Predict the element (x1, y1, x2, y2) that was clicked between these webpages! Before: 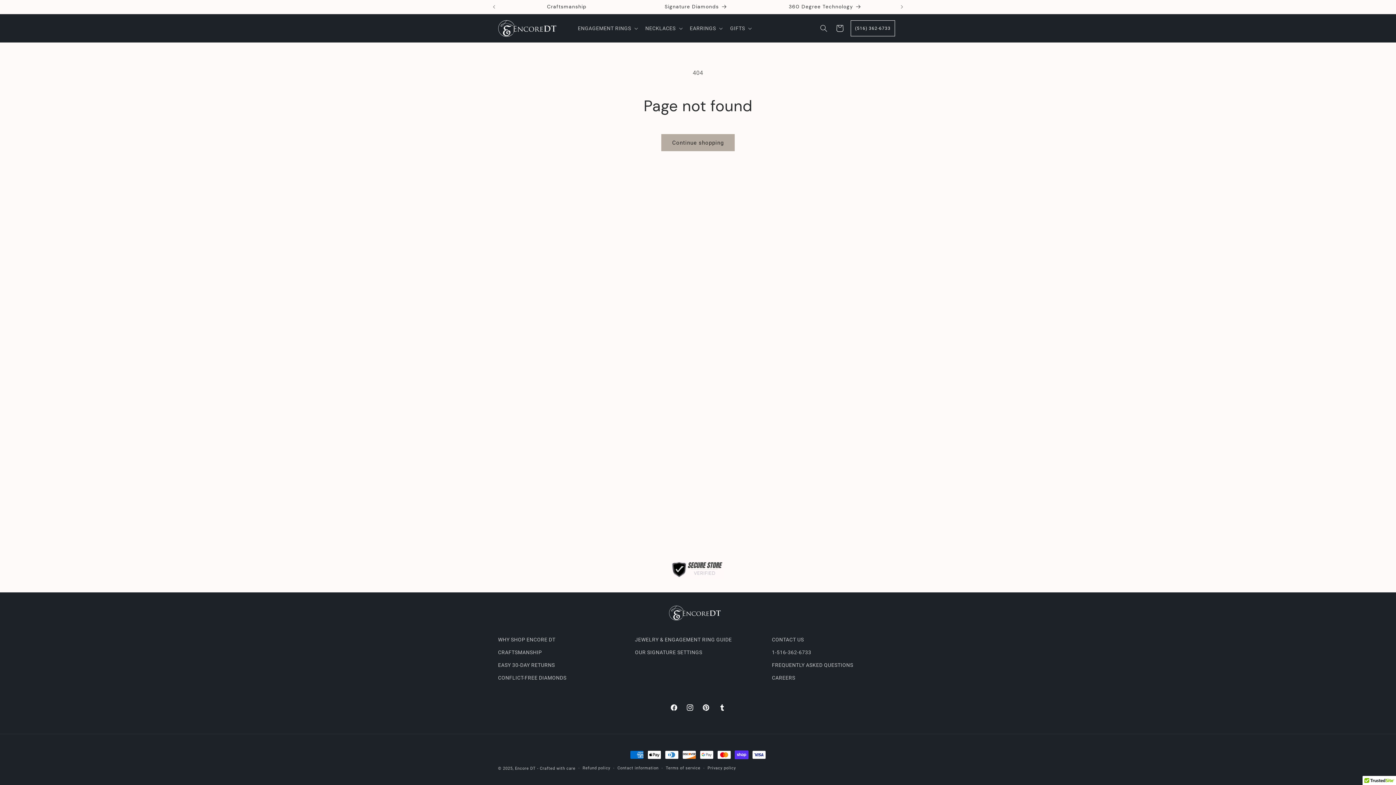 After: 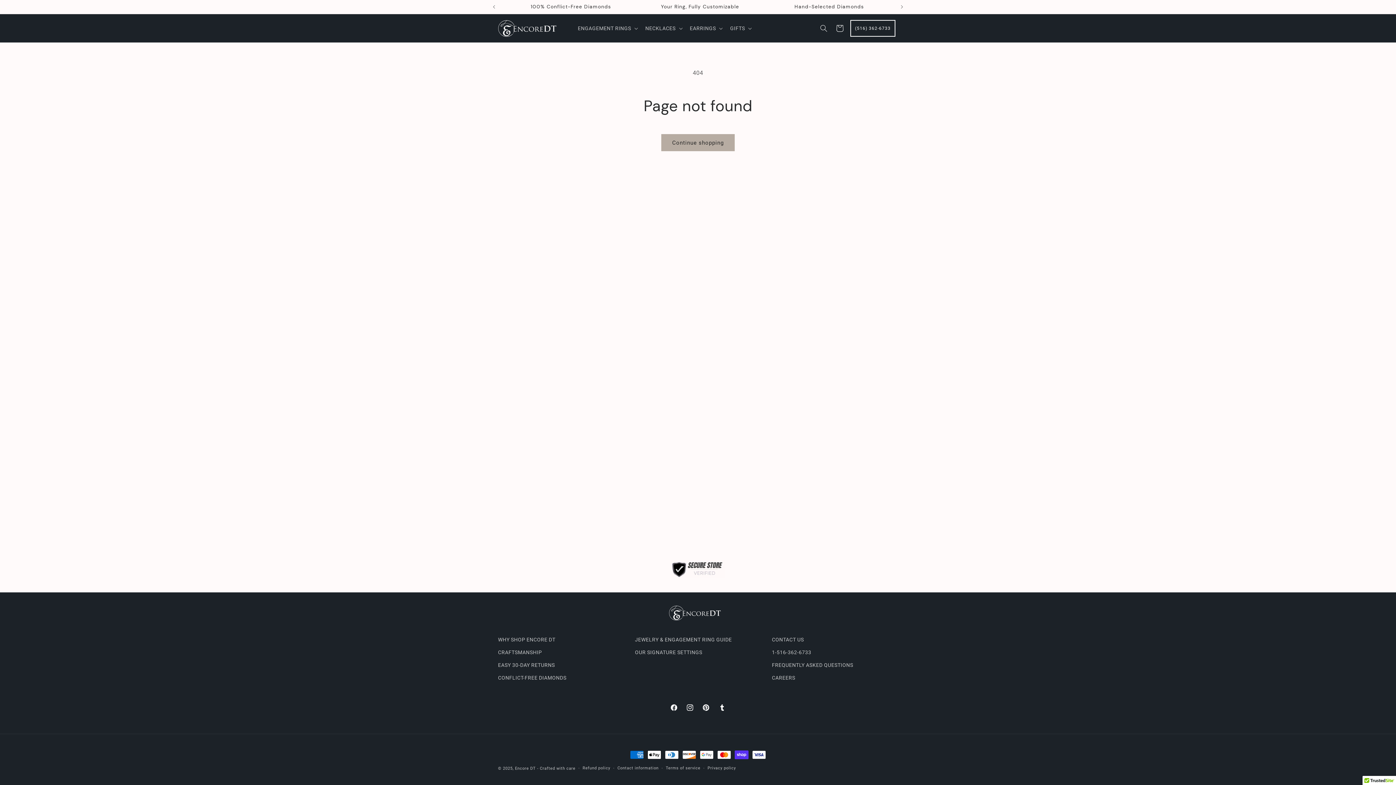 Action: label: (516) 362-6733 bbox: (850, 20, 895, 36)